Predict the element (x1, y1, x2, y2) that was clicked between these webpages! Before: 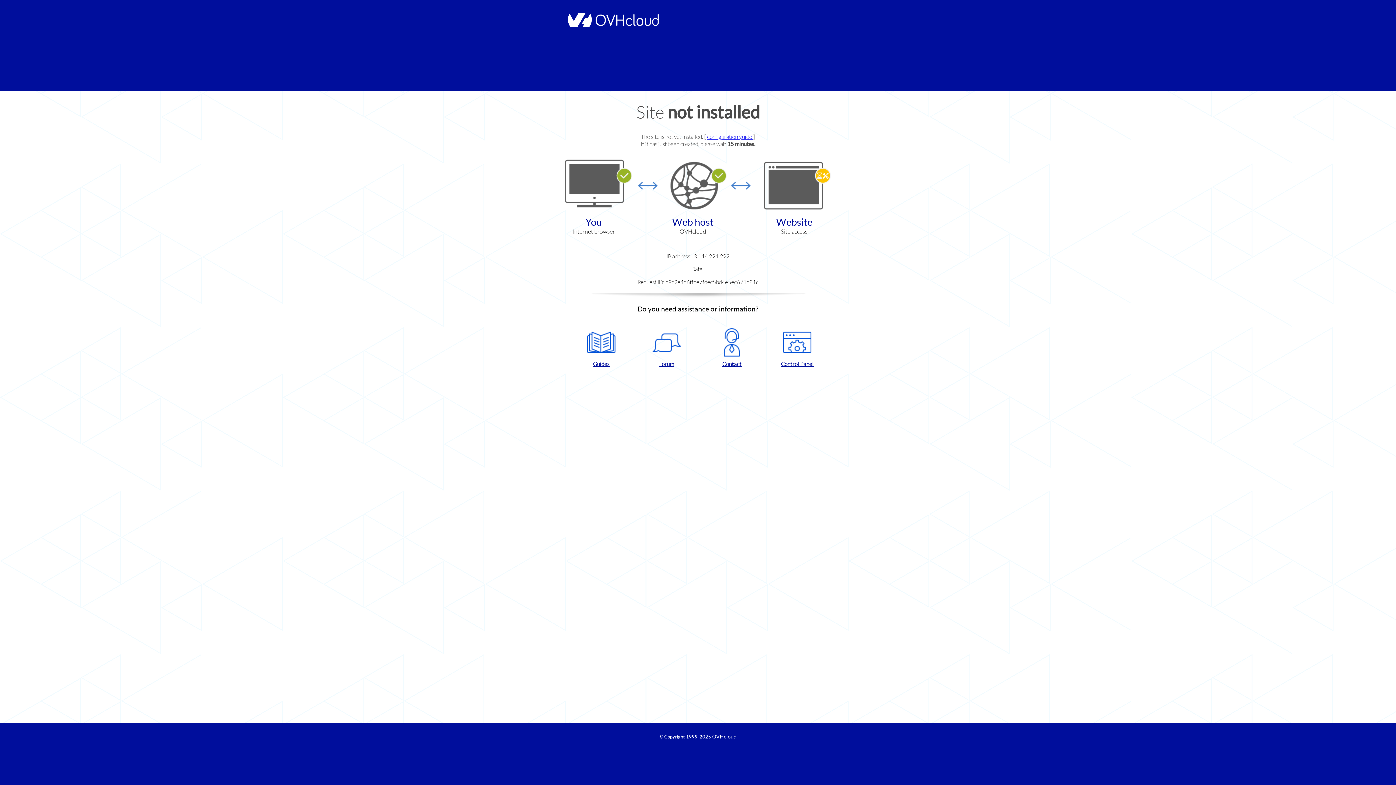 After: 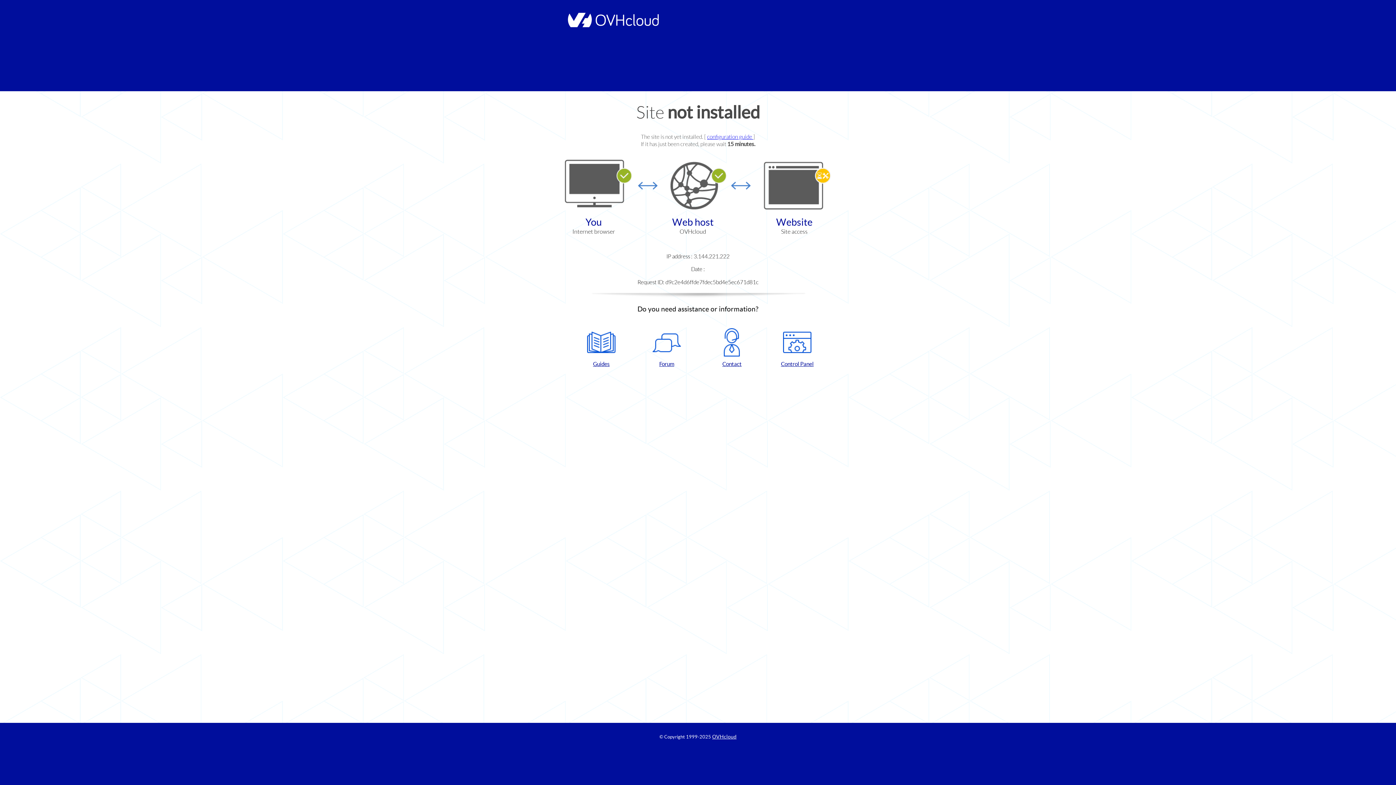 Action: bbox: (637, 328, 696, 367) label: Forum